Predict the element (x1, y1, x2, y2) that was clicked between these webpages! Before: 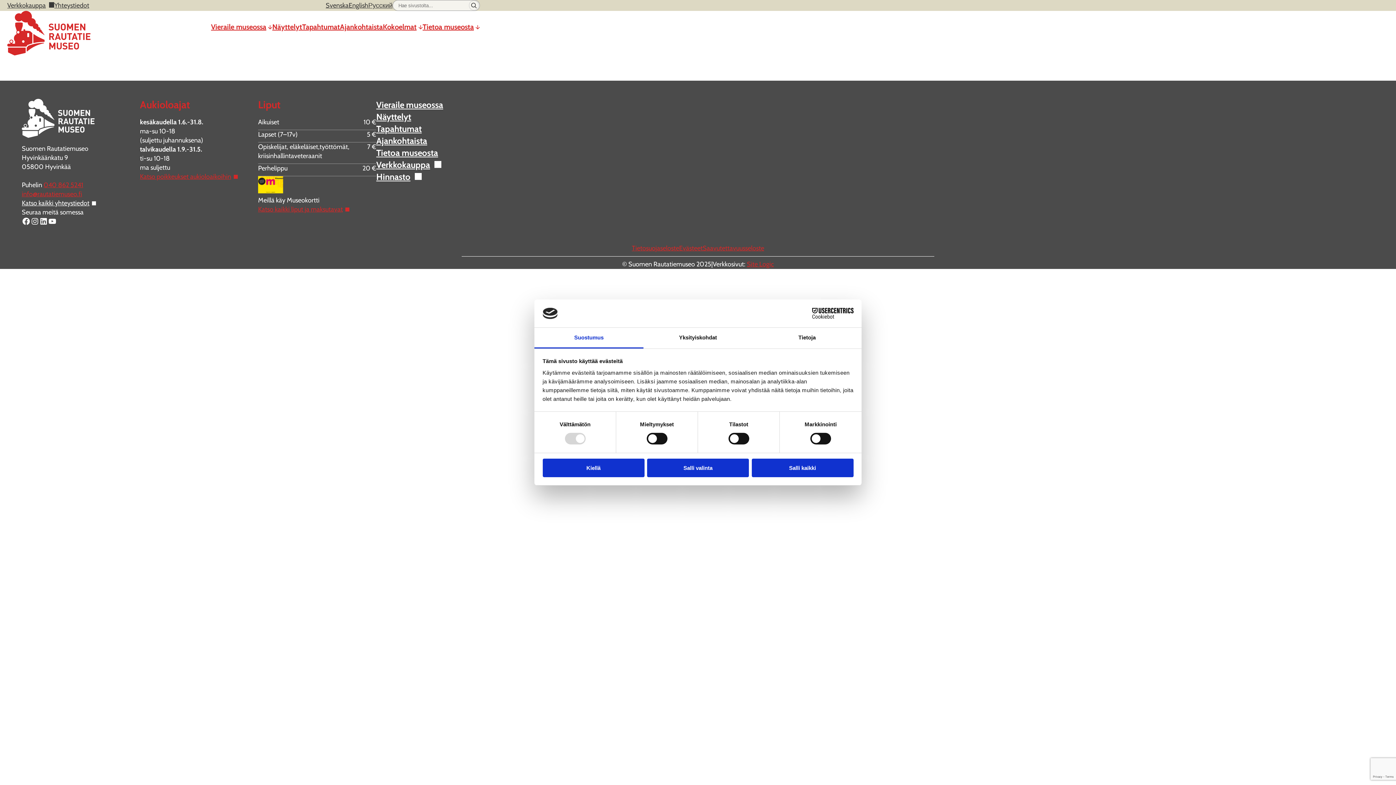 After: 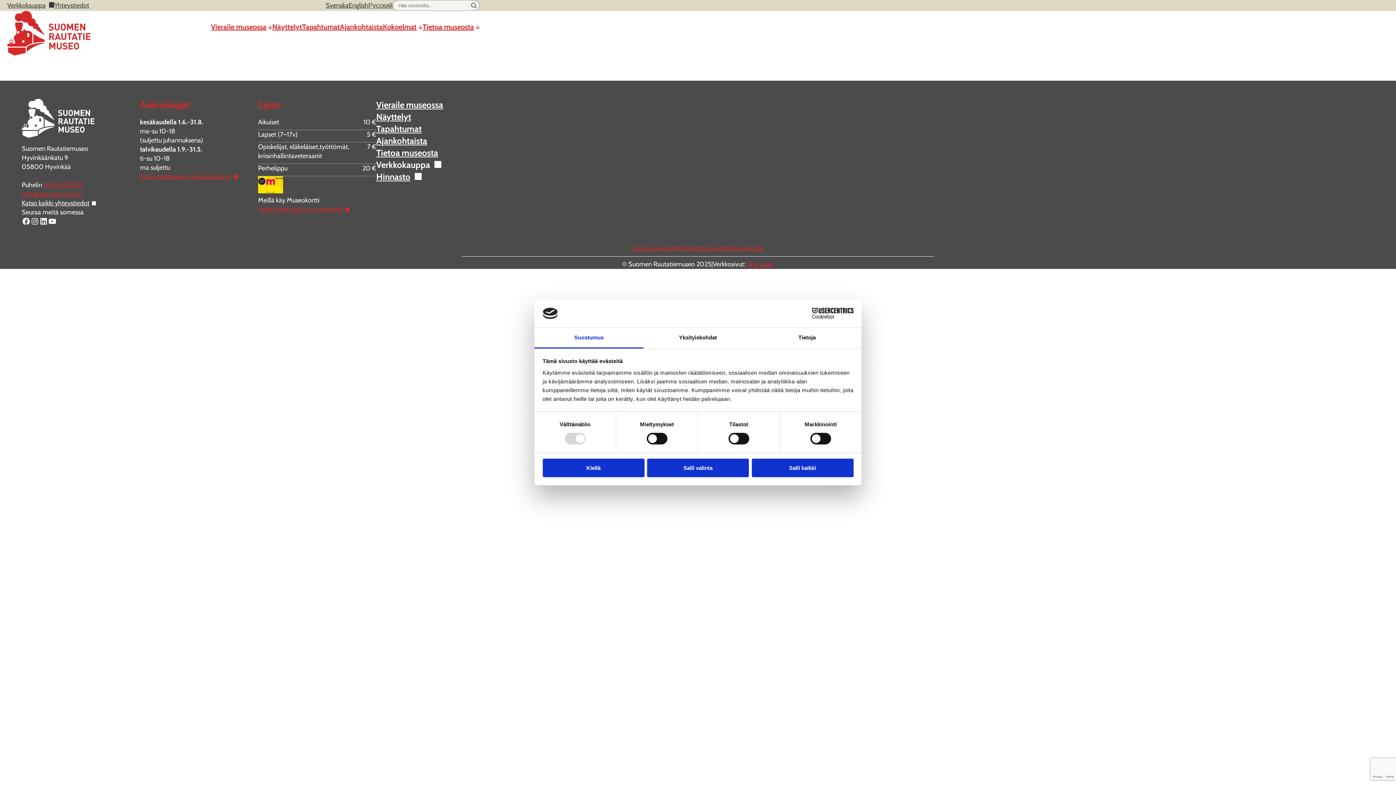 Action: bbox: (376, 158, 441, 170) label: Verkkokauppa